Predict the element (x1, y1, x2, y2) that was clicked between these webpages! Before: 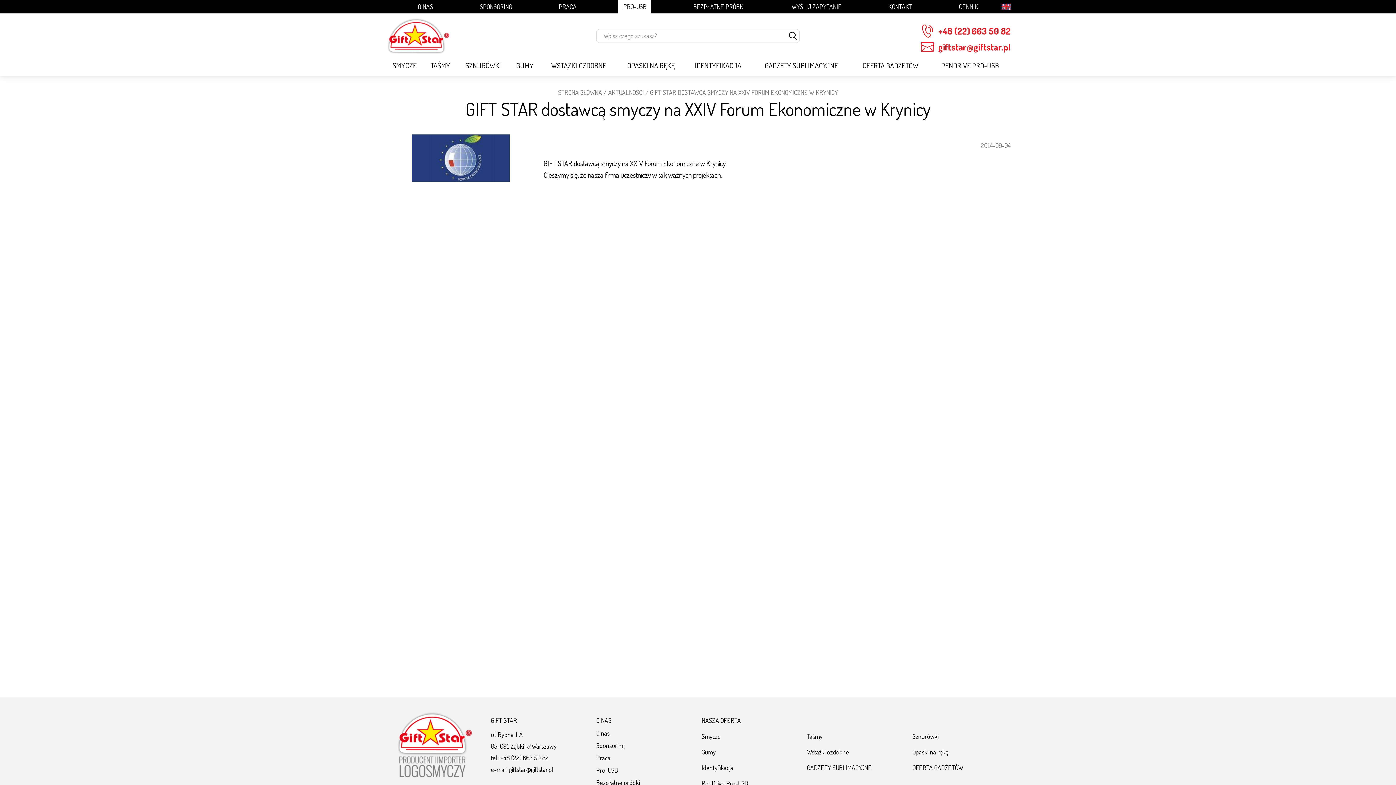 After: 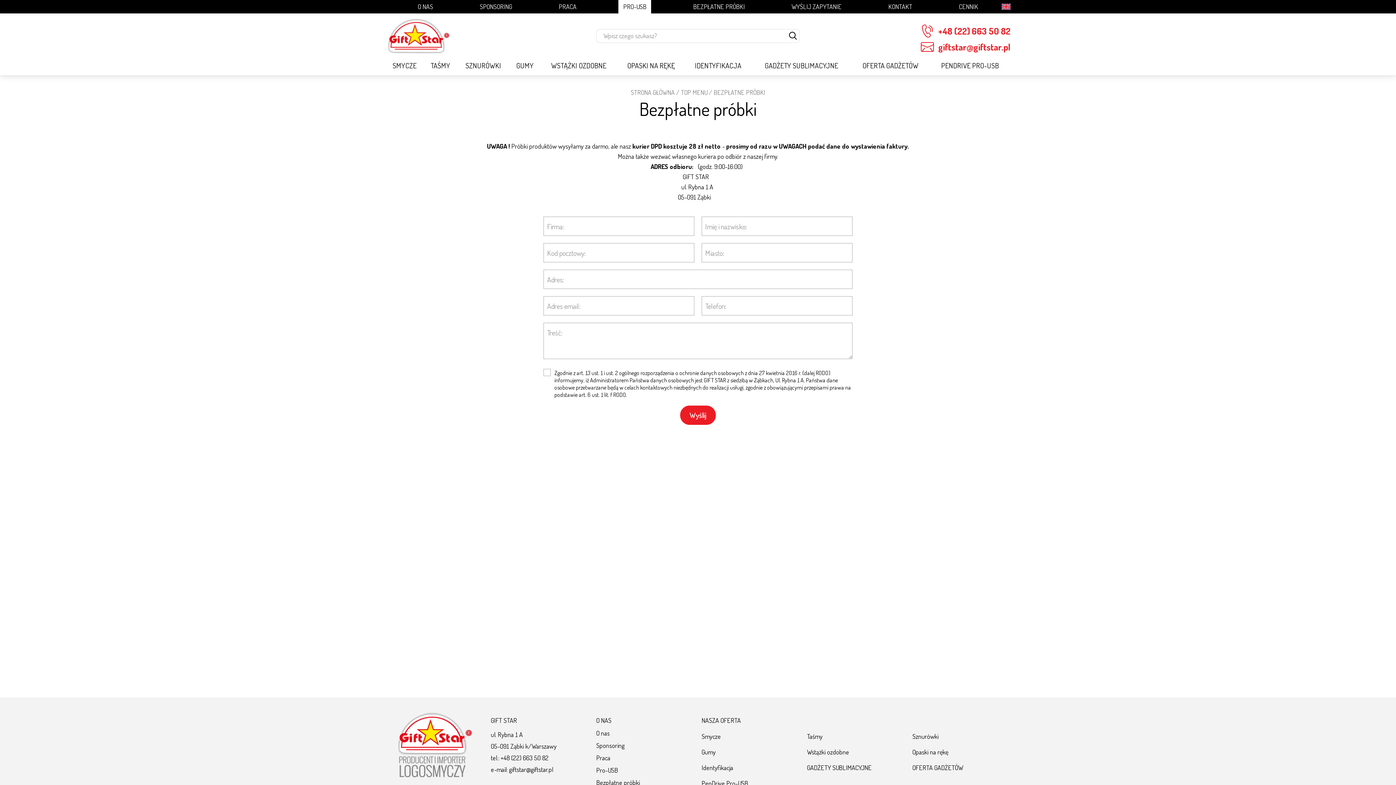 Action: label: BEZPŁATNE PRÓBKI bbox: (688, 0, 749, 13)